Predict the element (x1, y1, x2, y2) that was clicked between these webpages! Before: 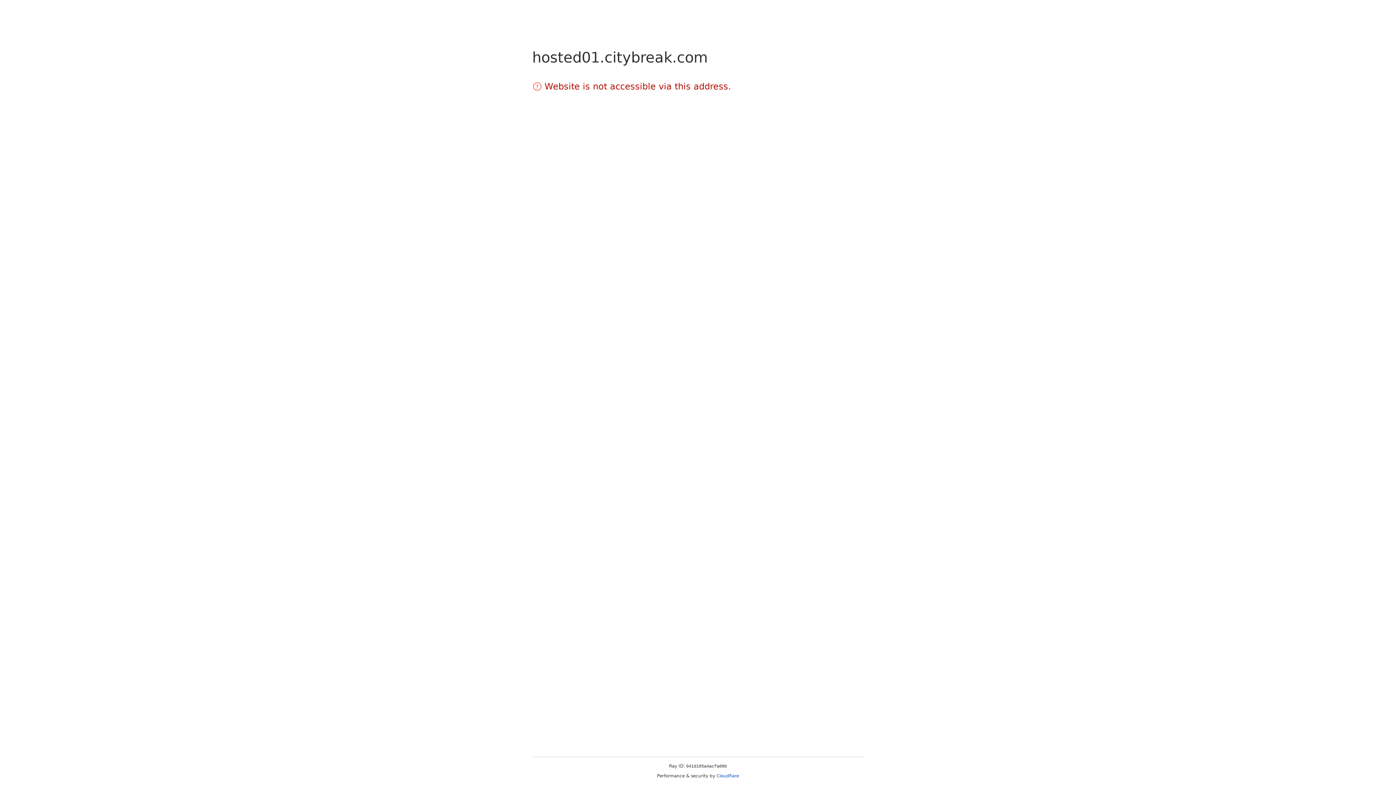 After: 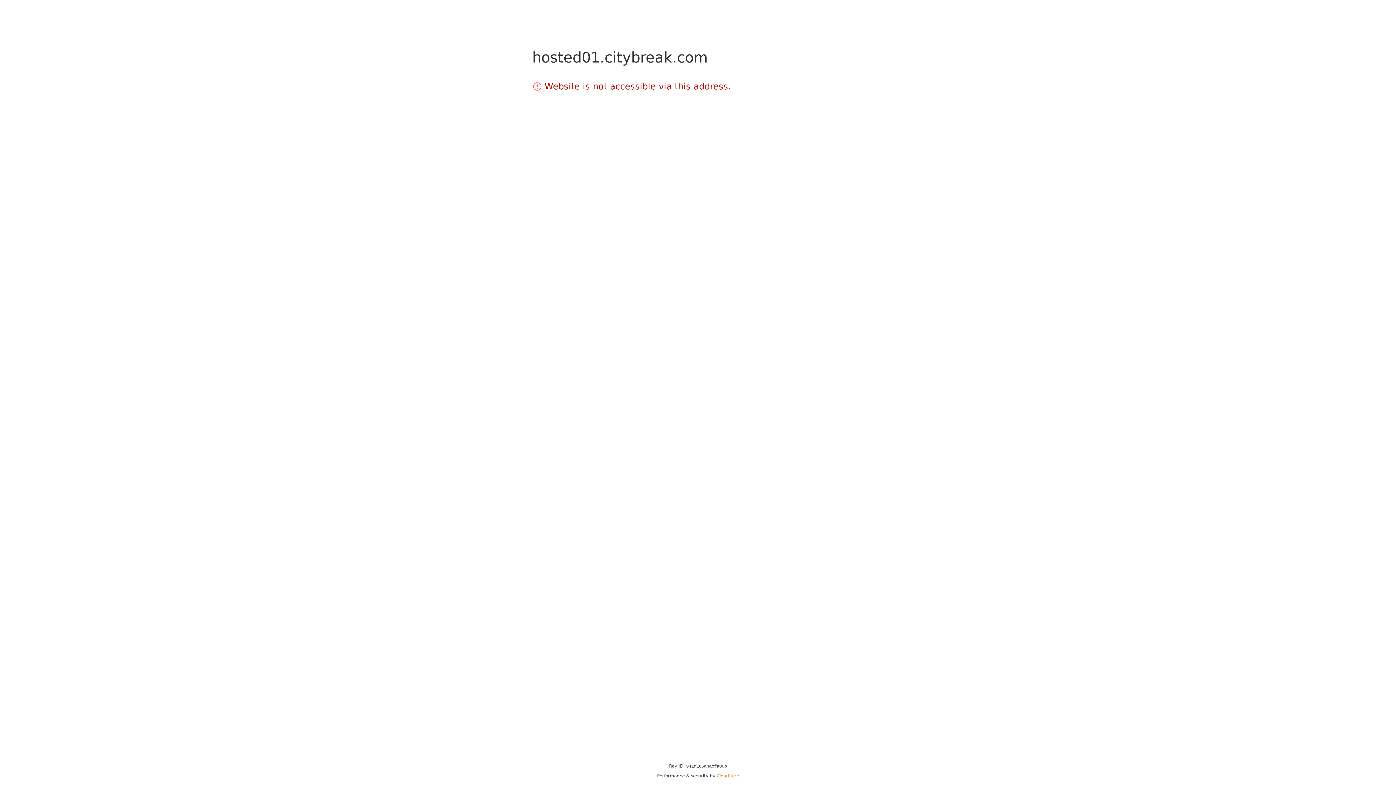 Action: label: Cloudflare bbox: (716, 773, 739, 778)